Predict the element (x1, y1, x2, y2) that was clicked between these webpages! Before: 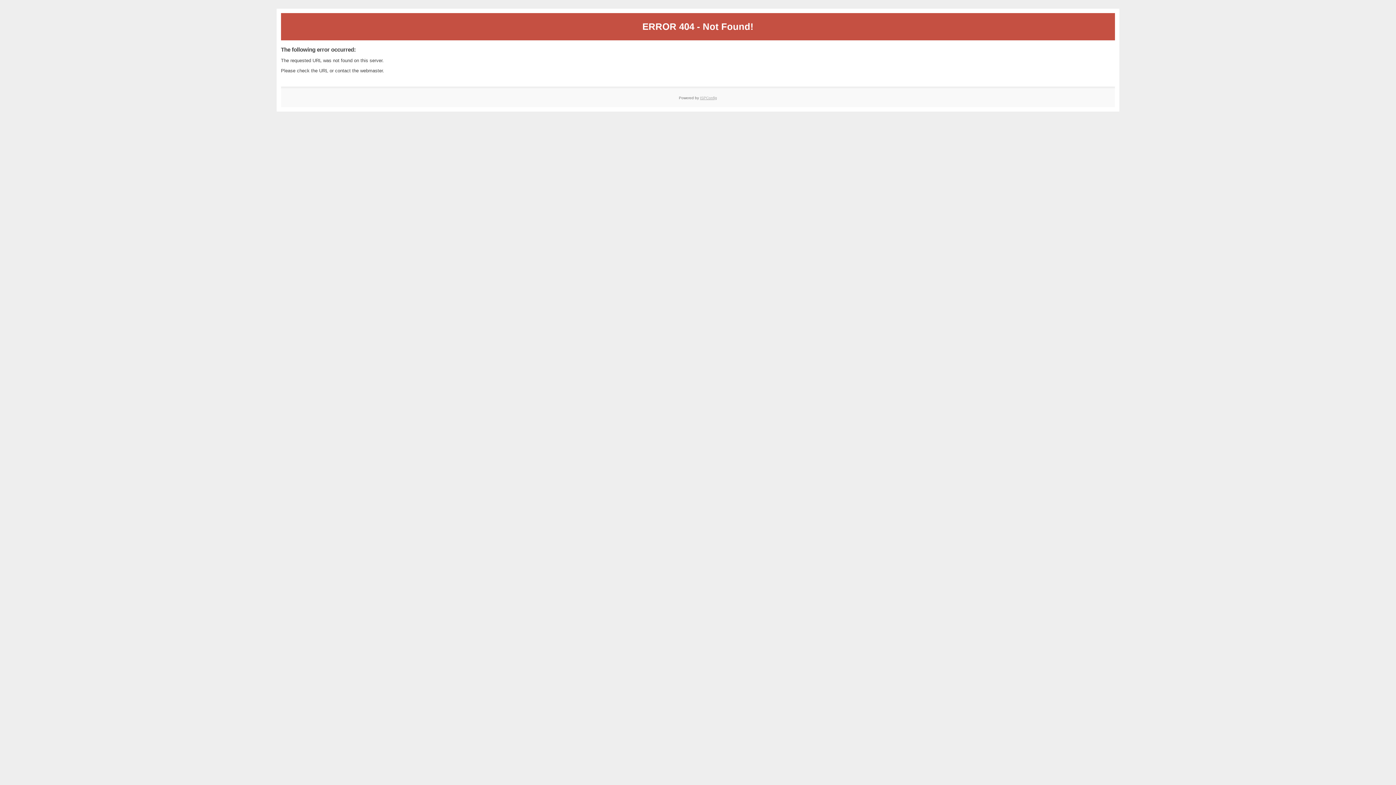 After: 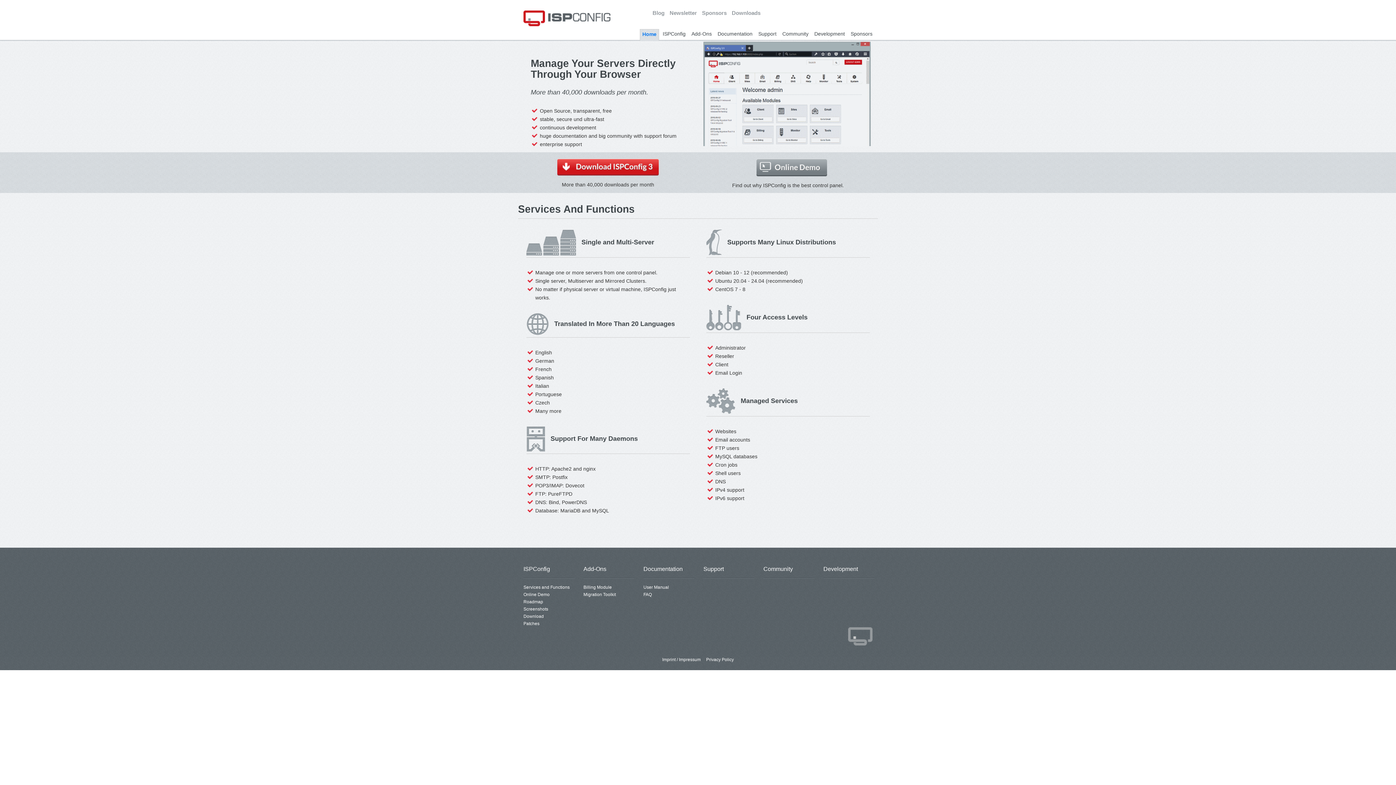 Action: label: ISPConfig bbox: (700, 95, 717, 99)